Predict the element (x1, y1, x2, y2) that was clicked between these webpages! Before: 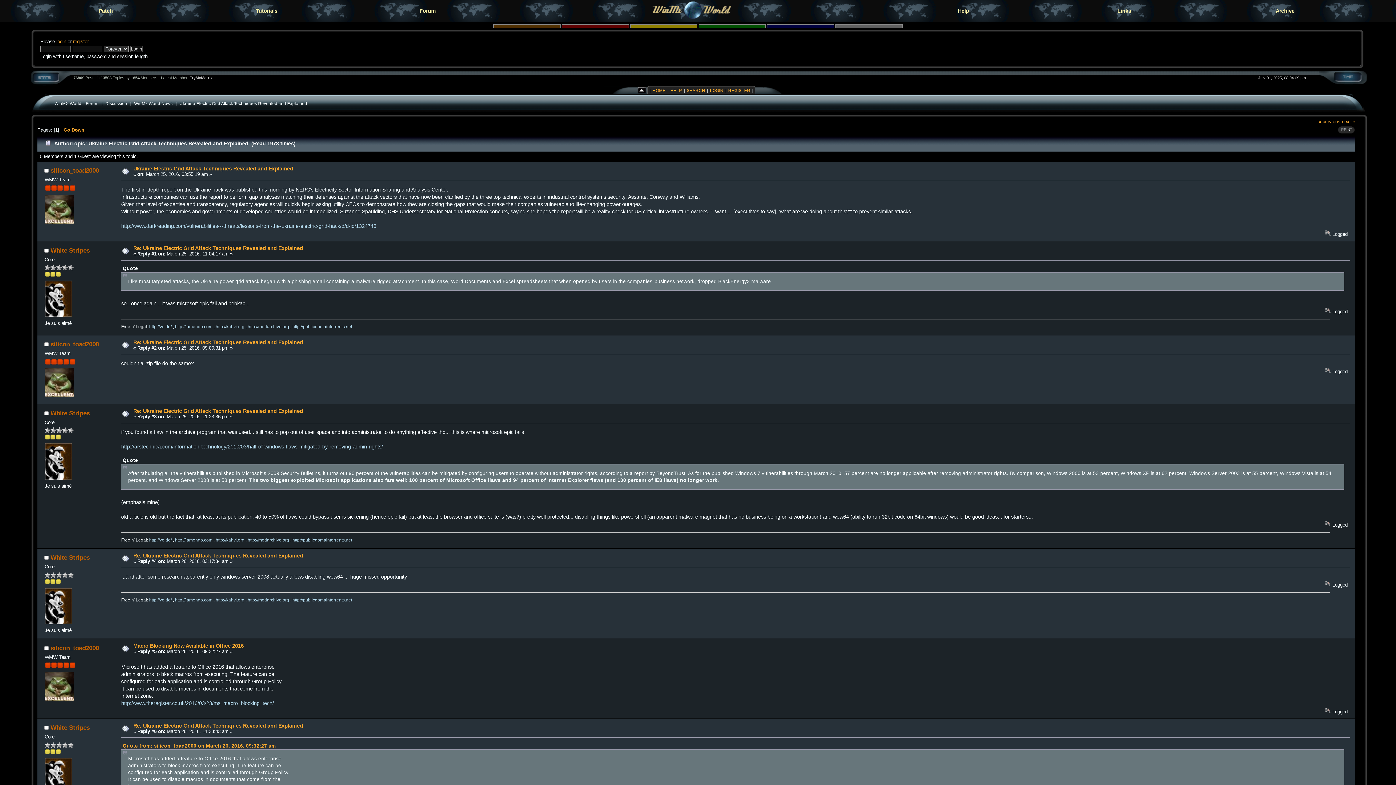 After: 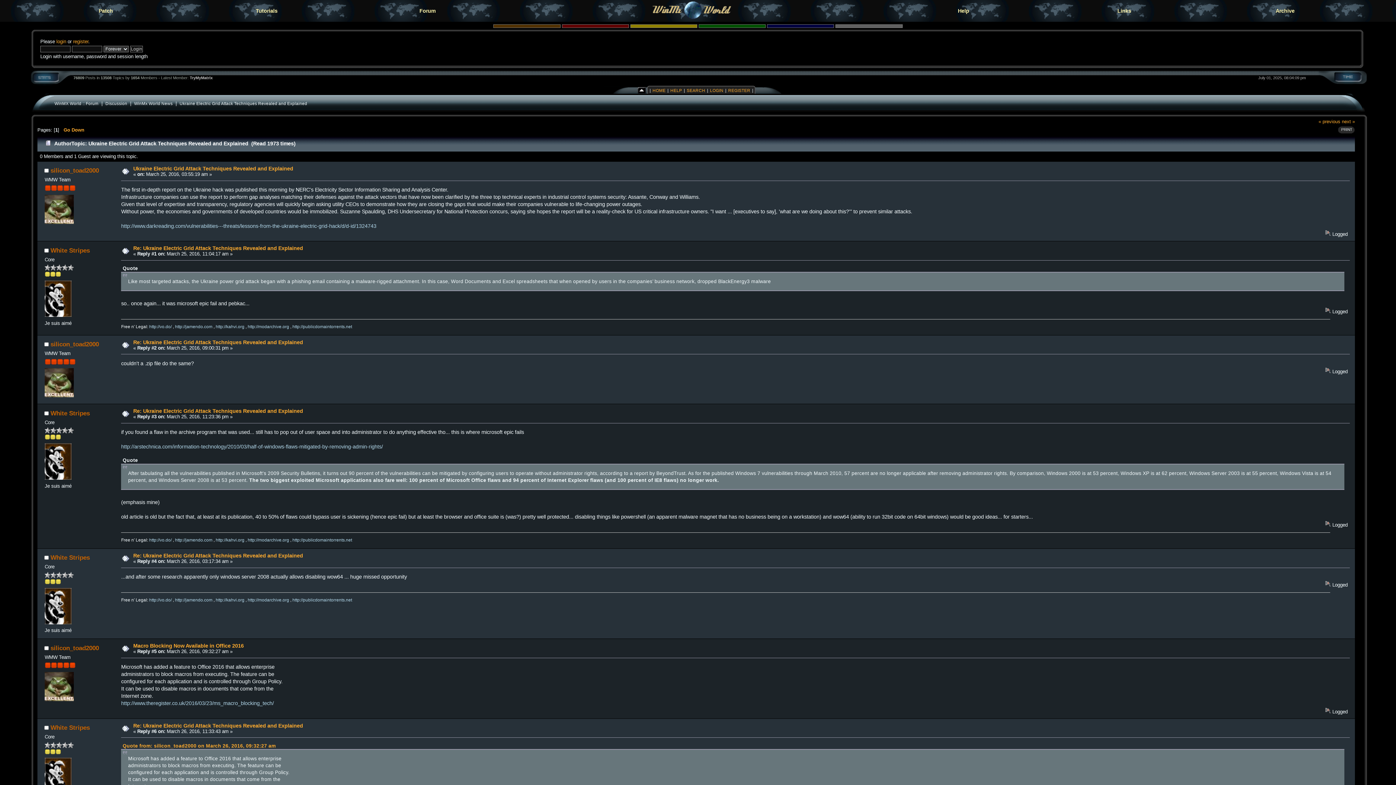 Action: bbox: (175, 324, 212, 329) label: http://jamendo.com